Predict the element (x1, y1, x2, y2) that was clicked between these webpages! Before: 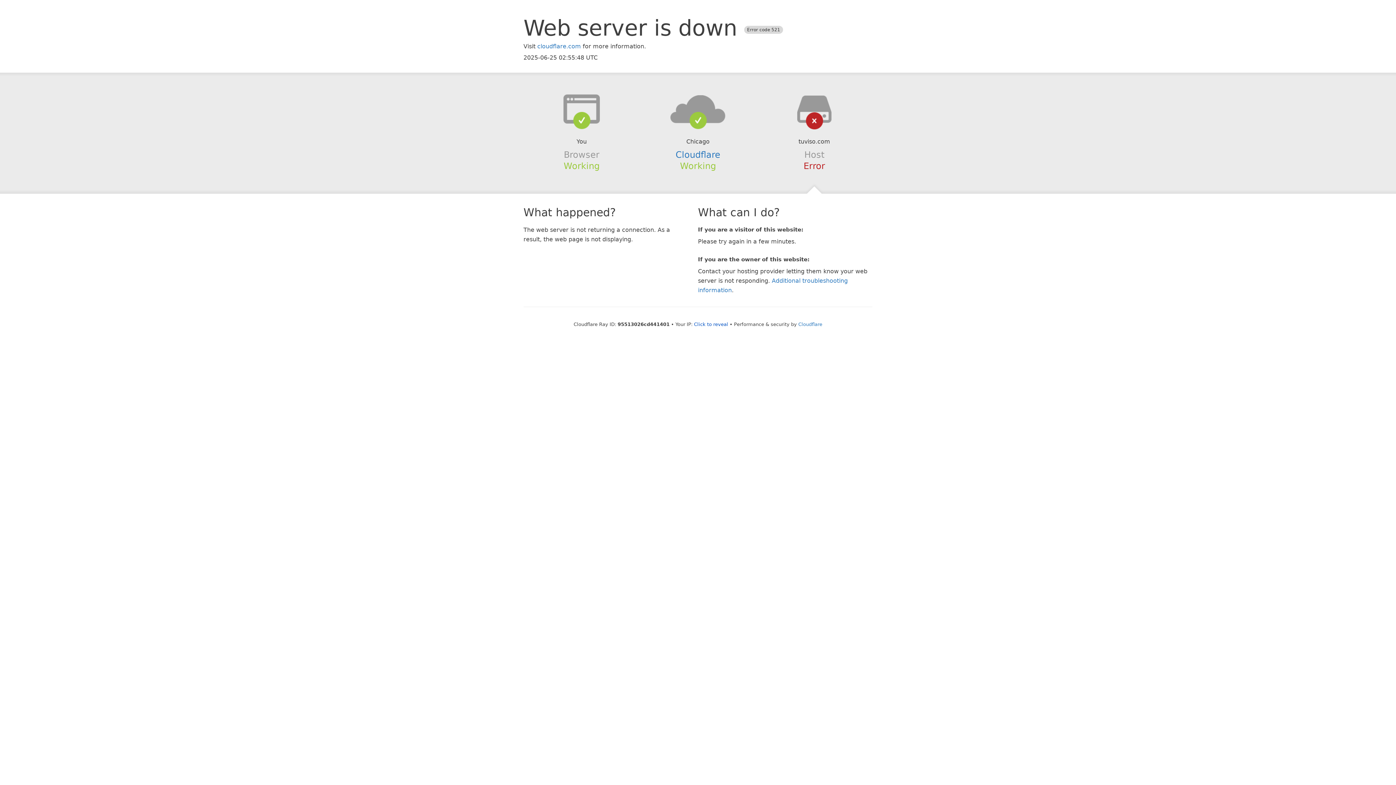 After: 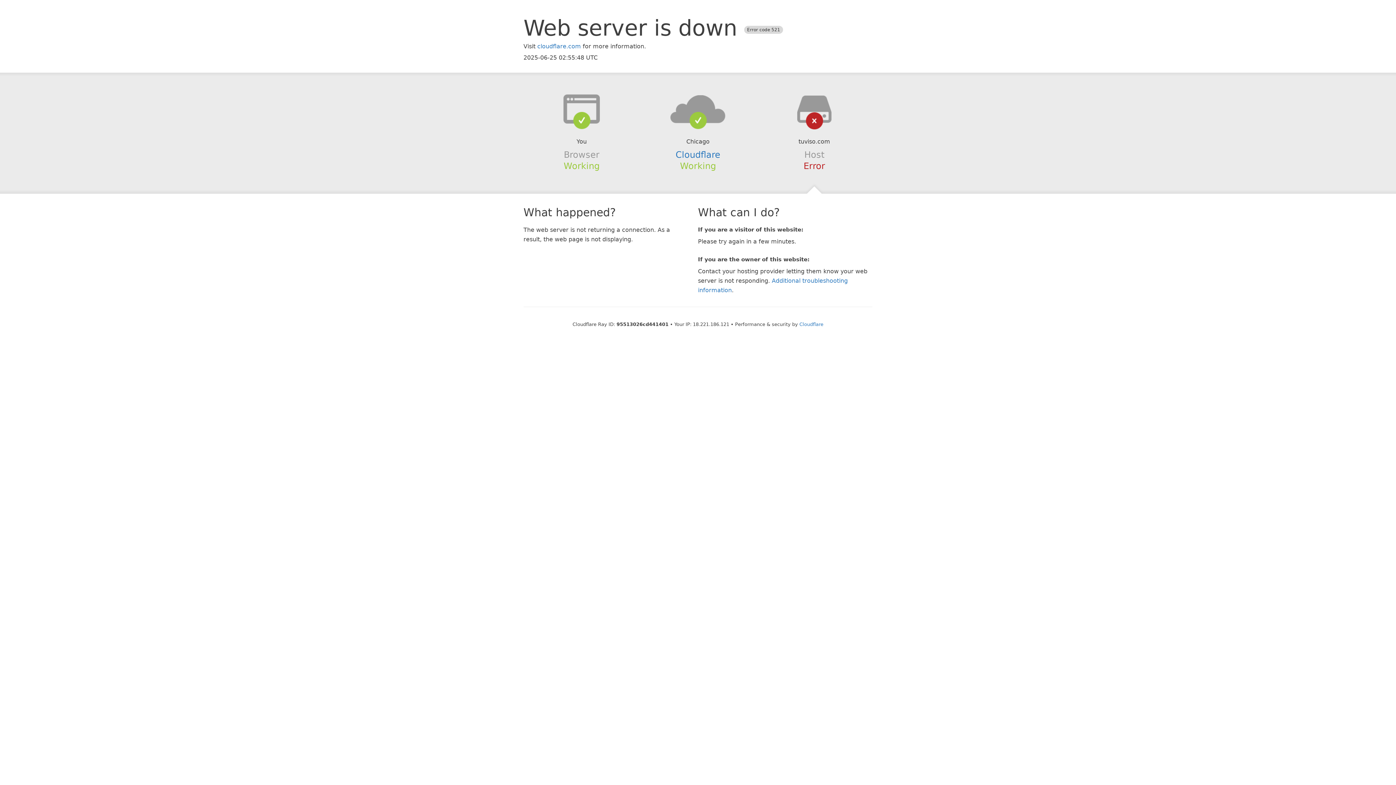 Action: label: Click to reveal bbox: (694, 321, 728, 327)